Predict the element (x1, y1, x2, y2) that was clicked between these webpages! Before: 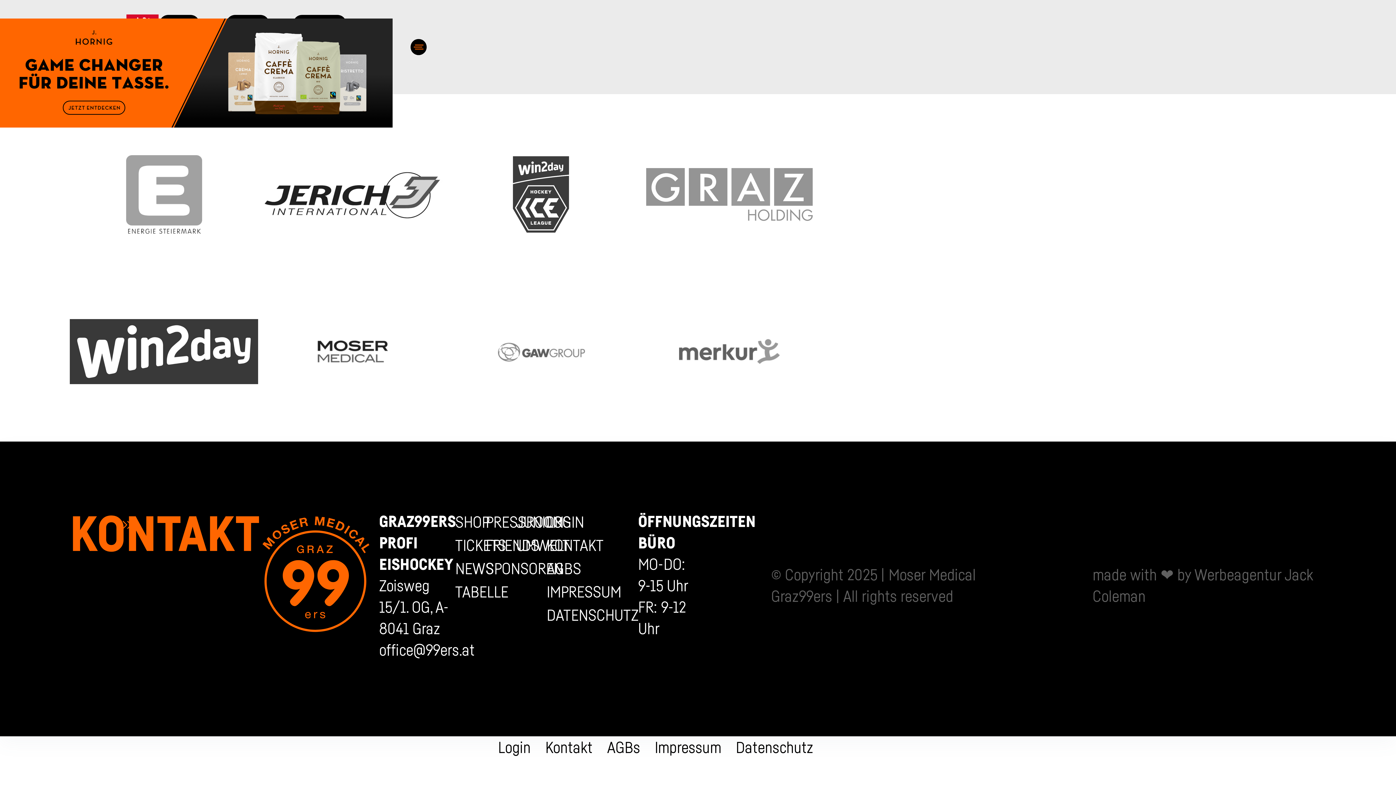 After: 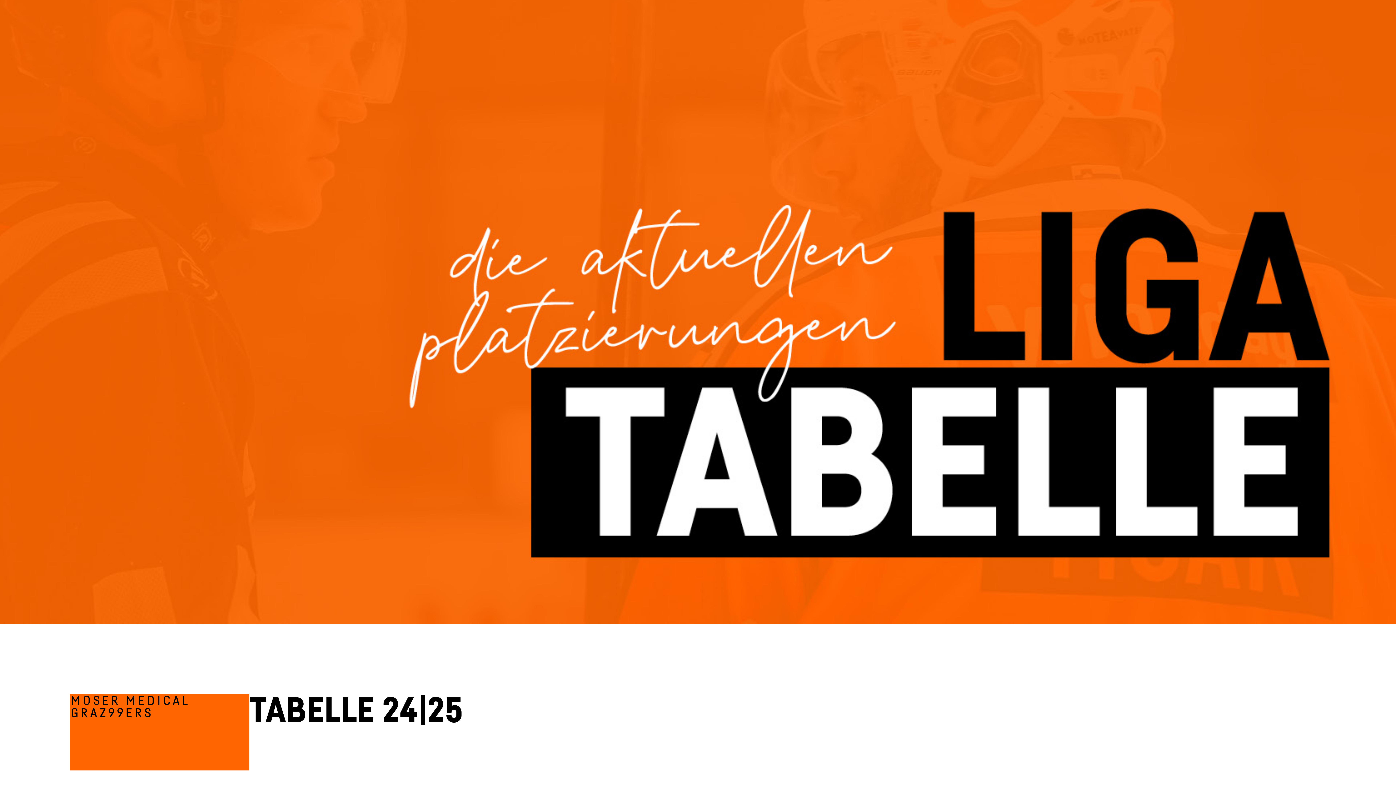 Action: bbox: (455, 581, 485, 604) label: TABELLE